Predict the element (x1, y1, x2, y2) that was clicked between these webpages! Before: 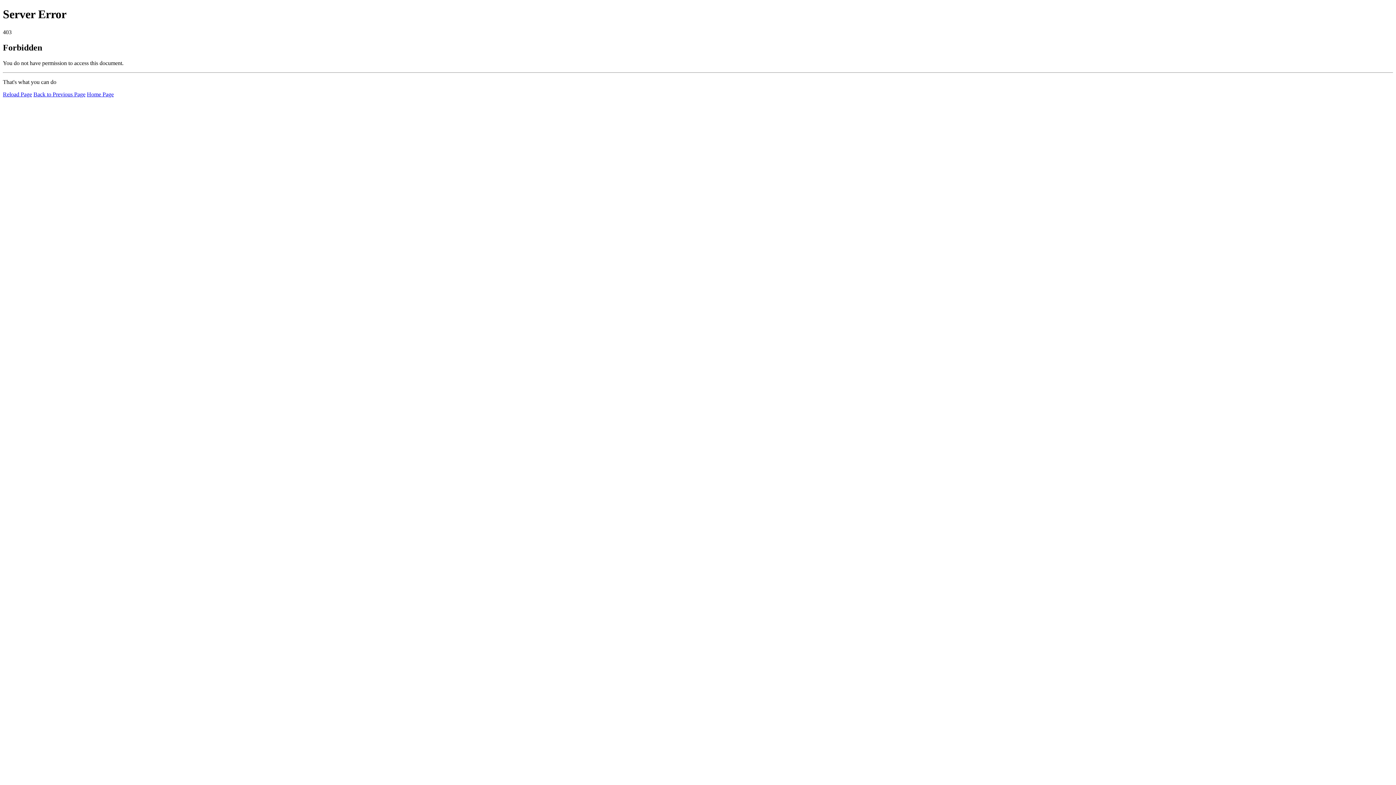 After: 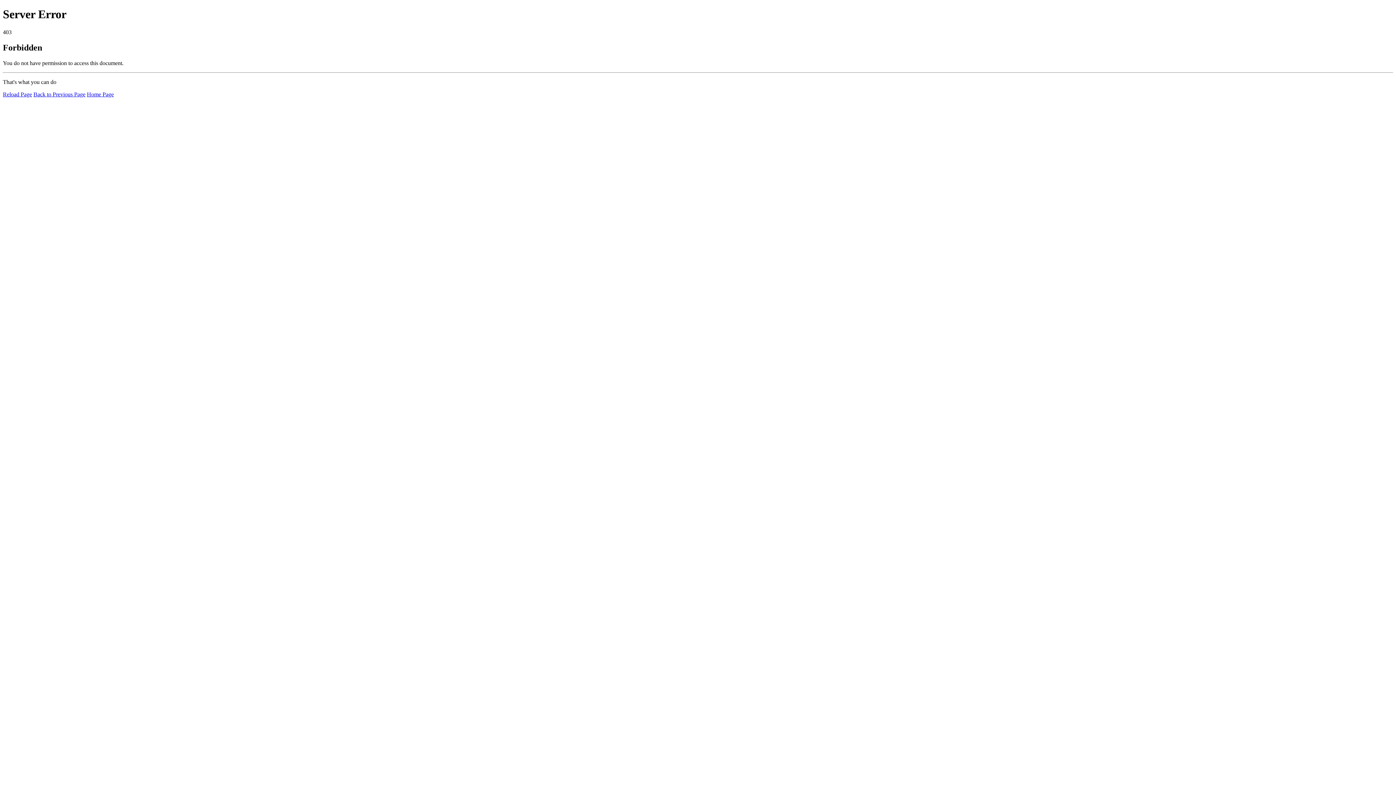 Action: label: Home Page bbox: (86, 91, 113, 97)